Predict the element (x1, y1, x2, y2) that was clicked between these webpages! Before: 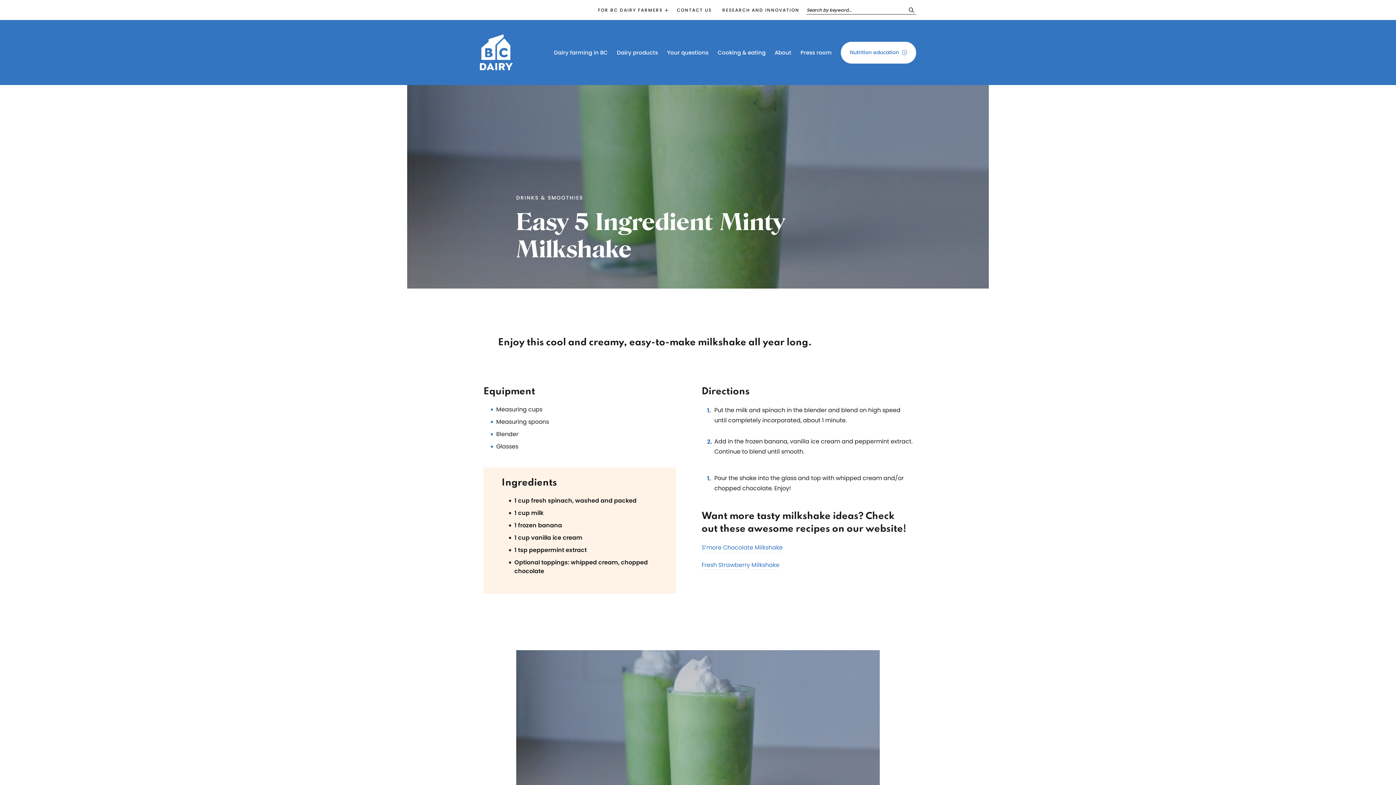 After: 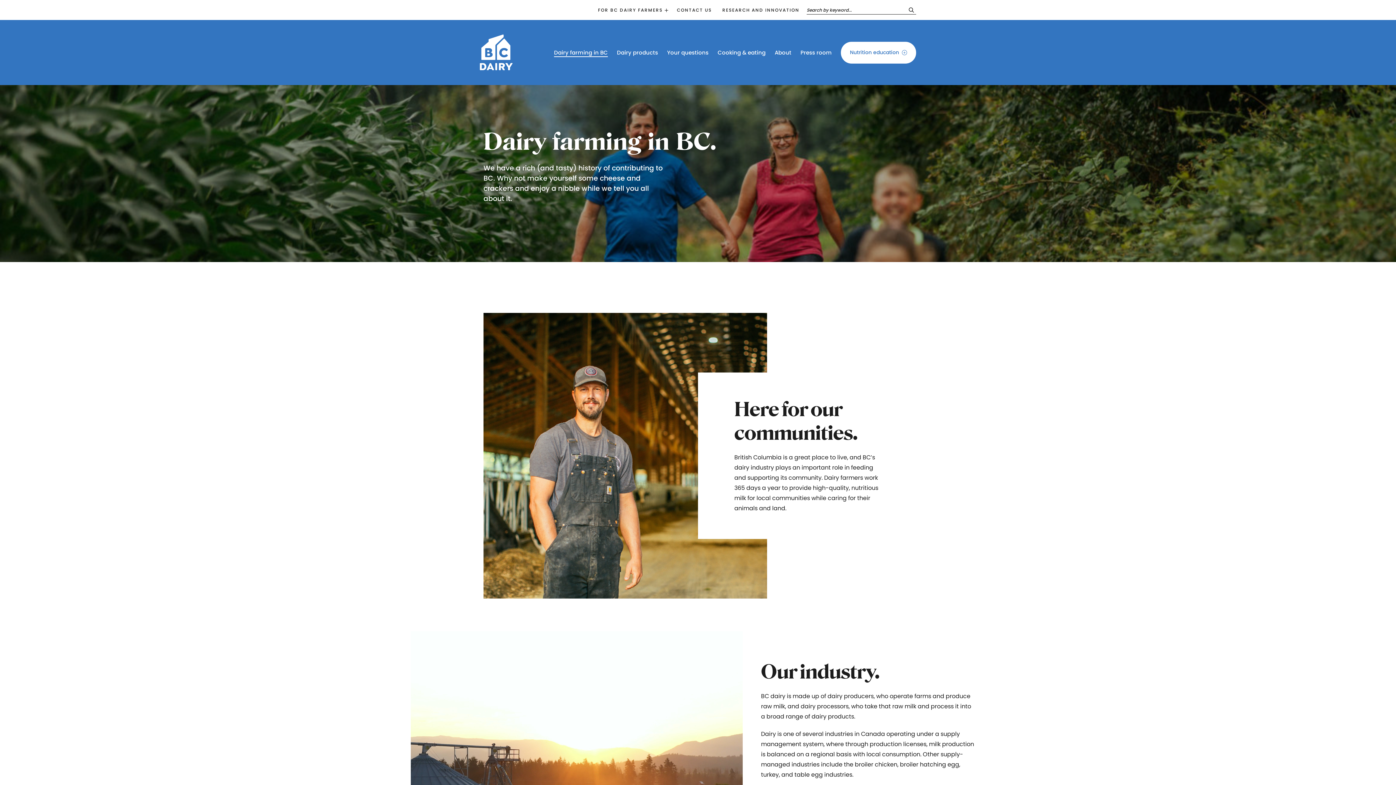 Action: bbox: (554, 48, 608, 56) label: Dairy farming in BC